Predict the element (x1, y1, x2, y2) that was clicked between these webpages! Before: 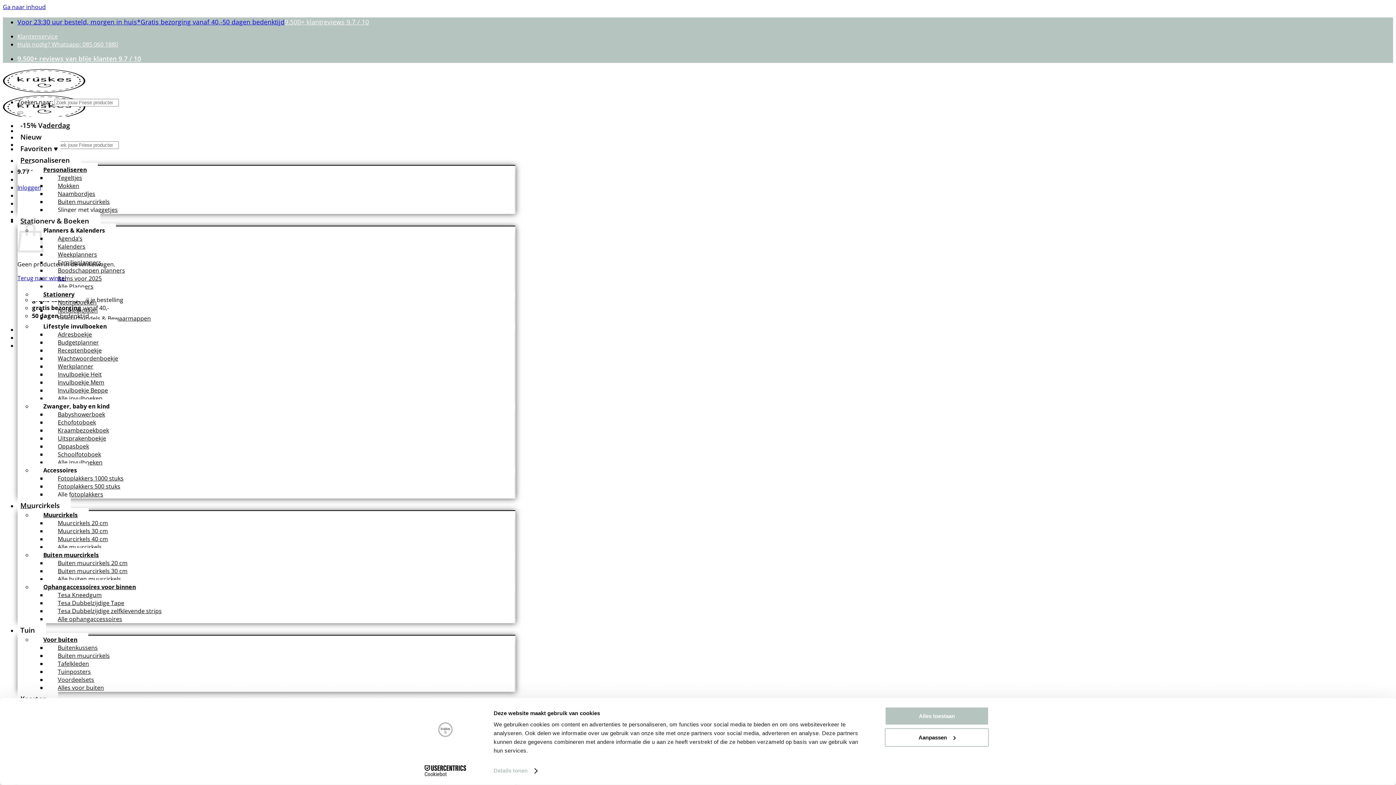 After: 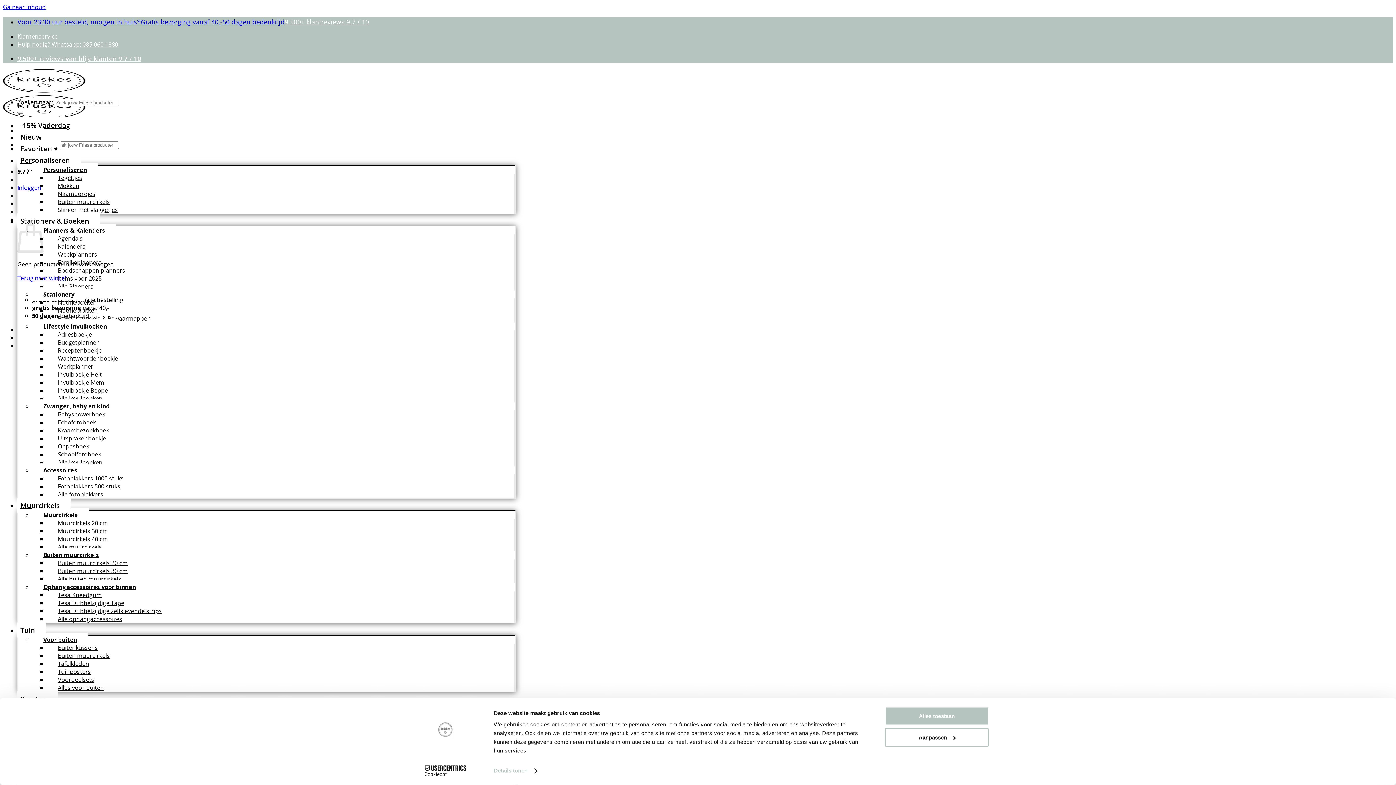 Action: label: Tegeltjes bbox: (46, 170, 93, 184)